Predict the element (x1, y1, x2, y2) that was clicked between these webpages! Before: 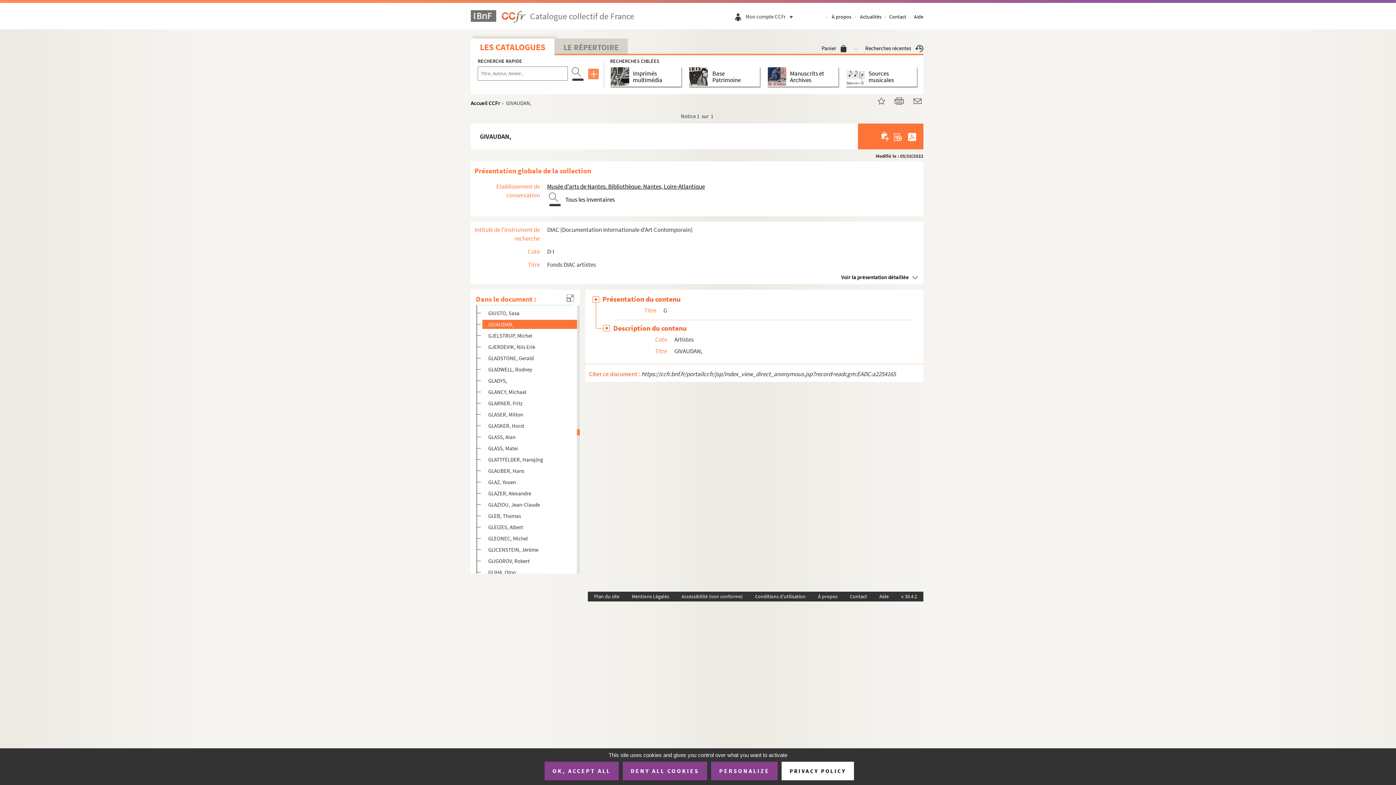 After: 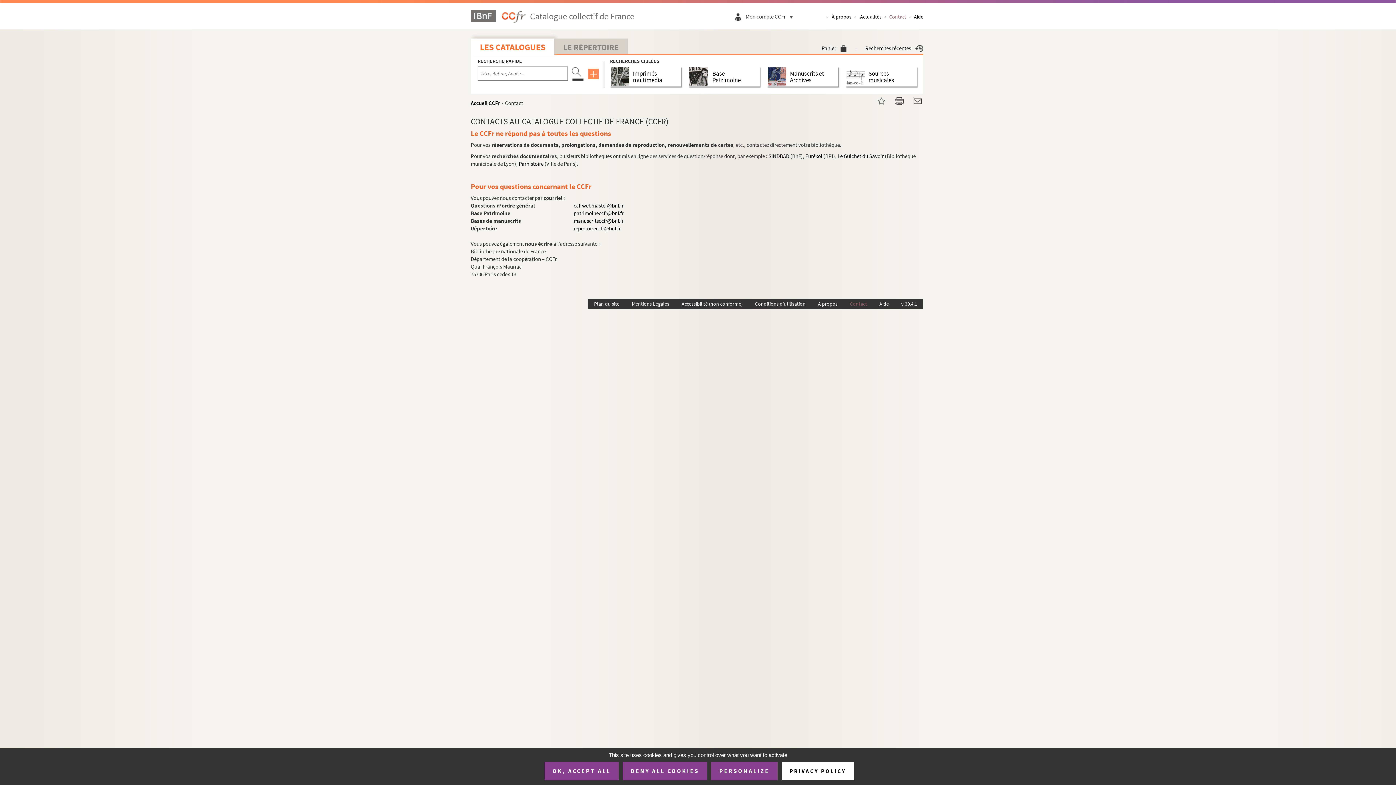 Action: bbox: (844, 592, 873, 601) label: Contact